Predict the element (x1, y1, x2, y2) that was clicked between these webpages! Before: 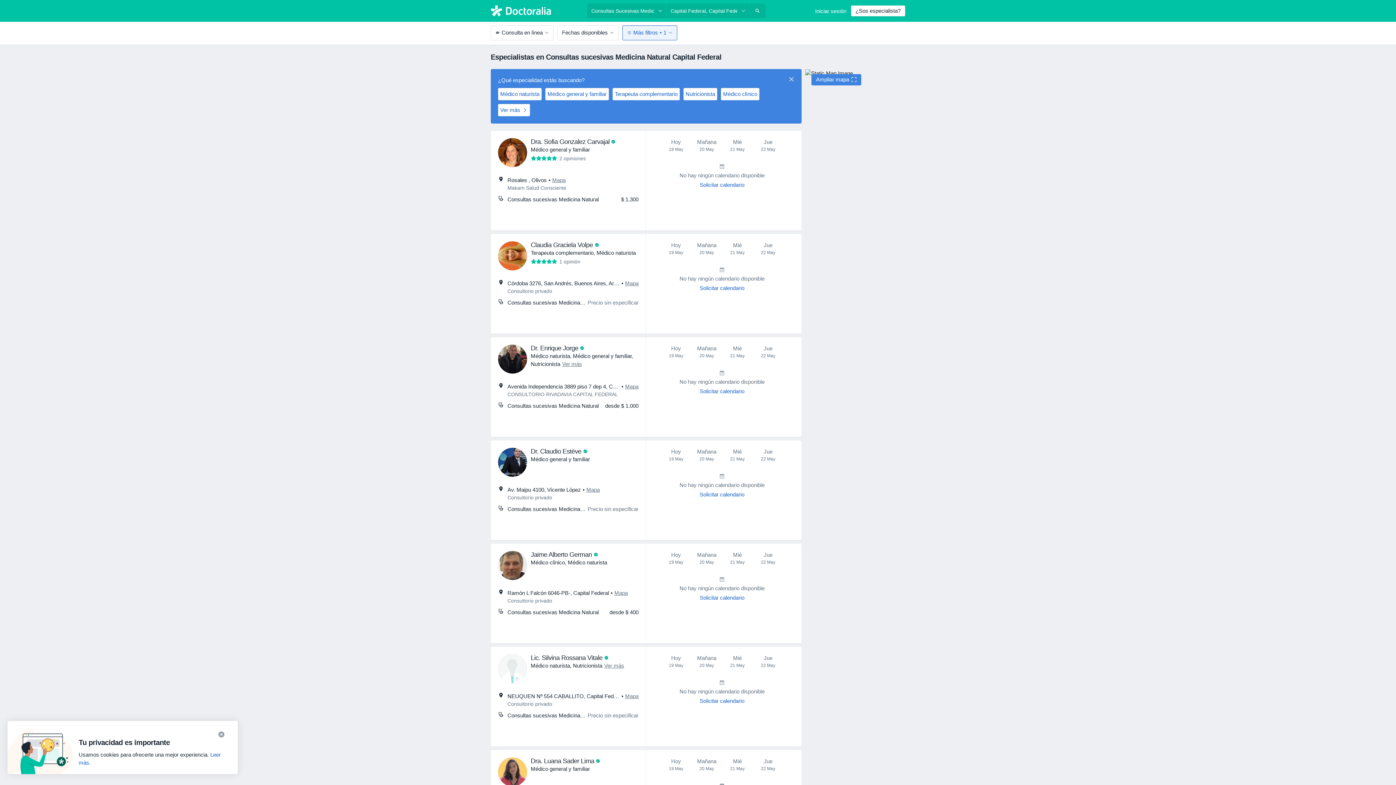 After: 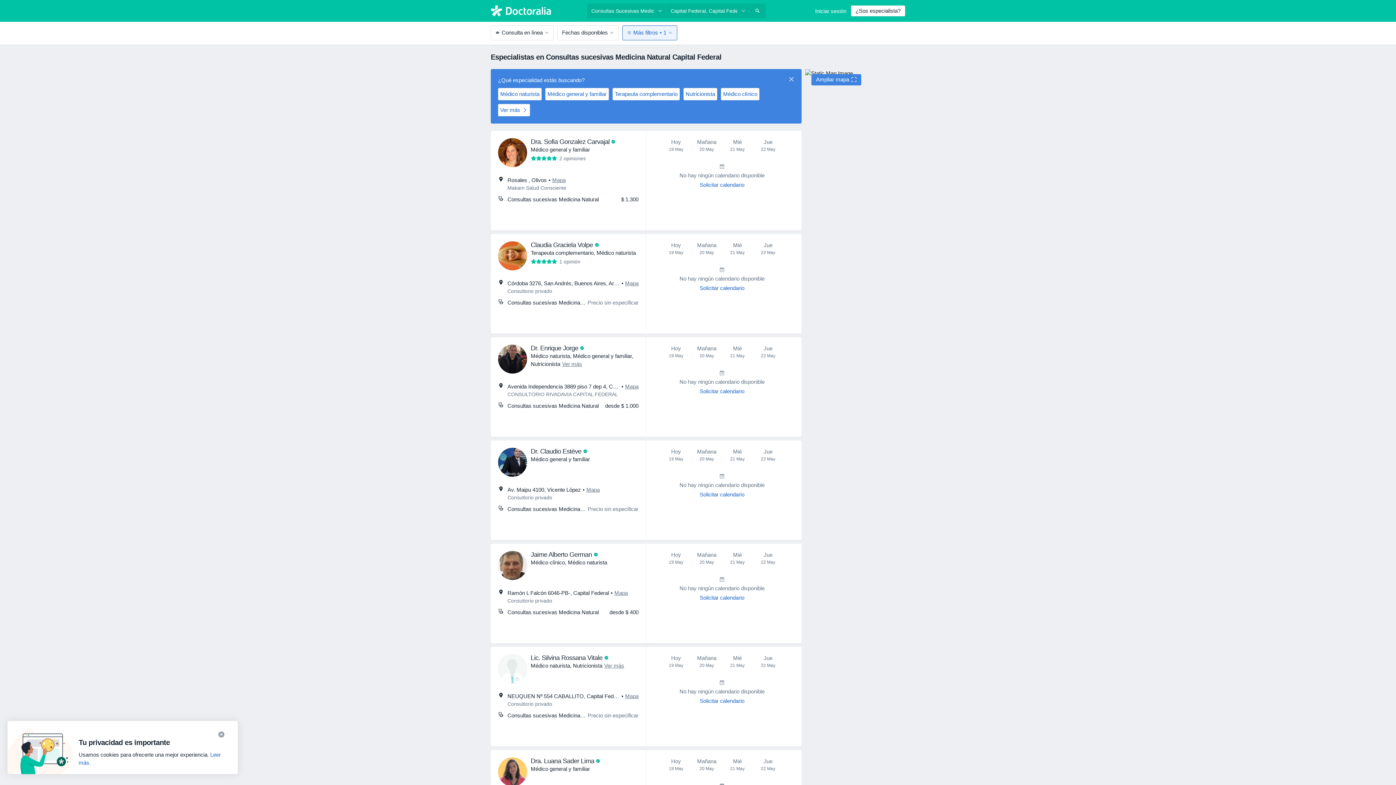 Action: label: Mapa bbox: (614, 589, 628, 597)